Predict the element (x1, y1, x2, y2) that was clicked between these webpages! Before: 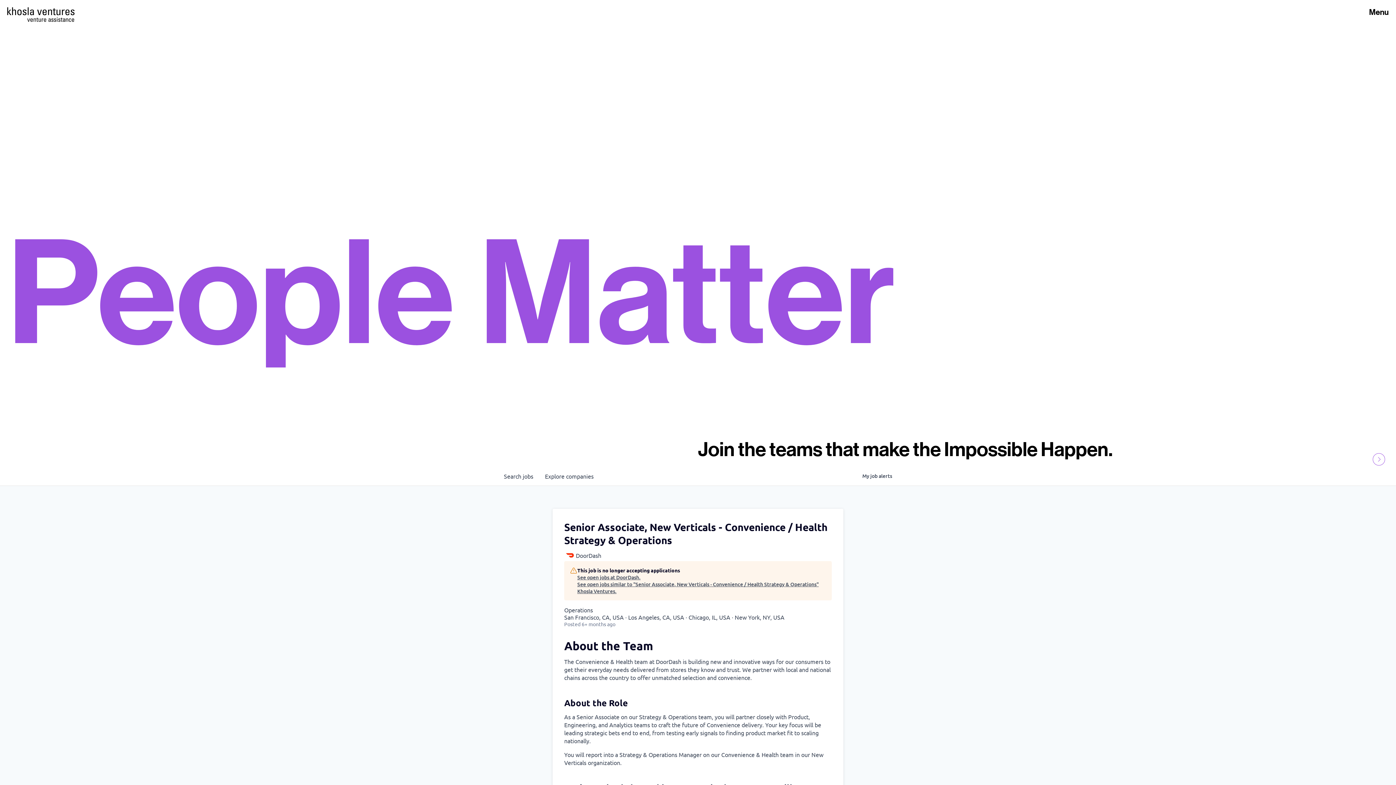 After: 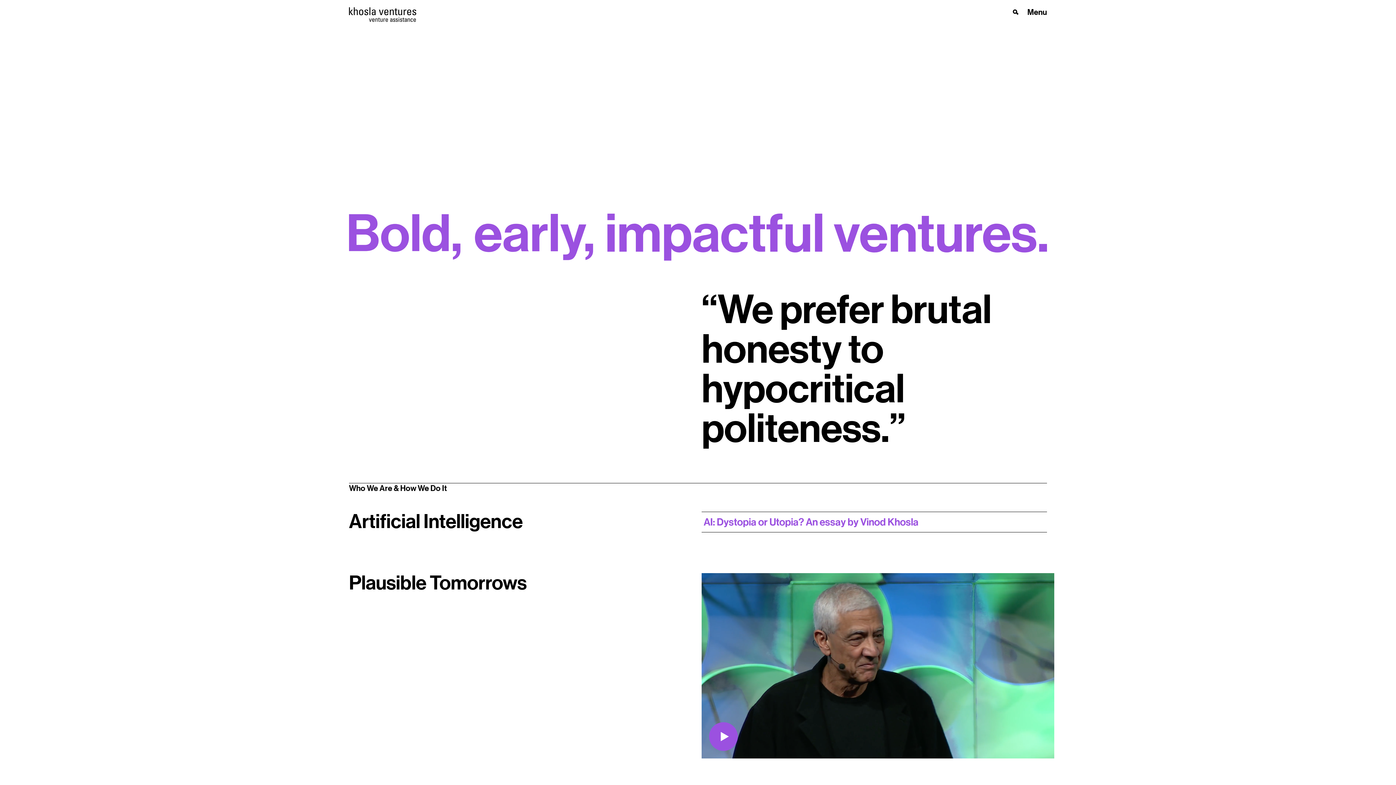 Action: bbox: (7, 7, 74, 15) label: Homepage